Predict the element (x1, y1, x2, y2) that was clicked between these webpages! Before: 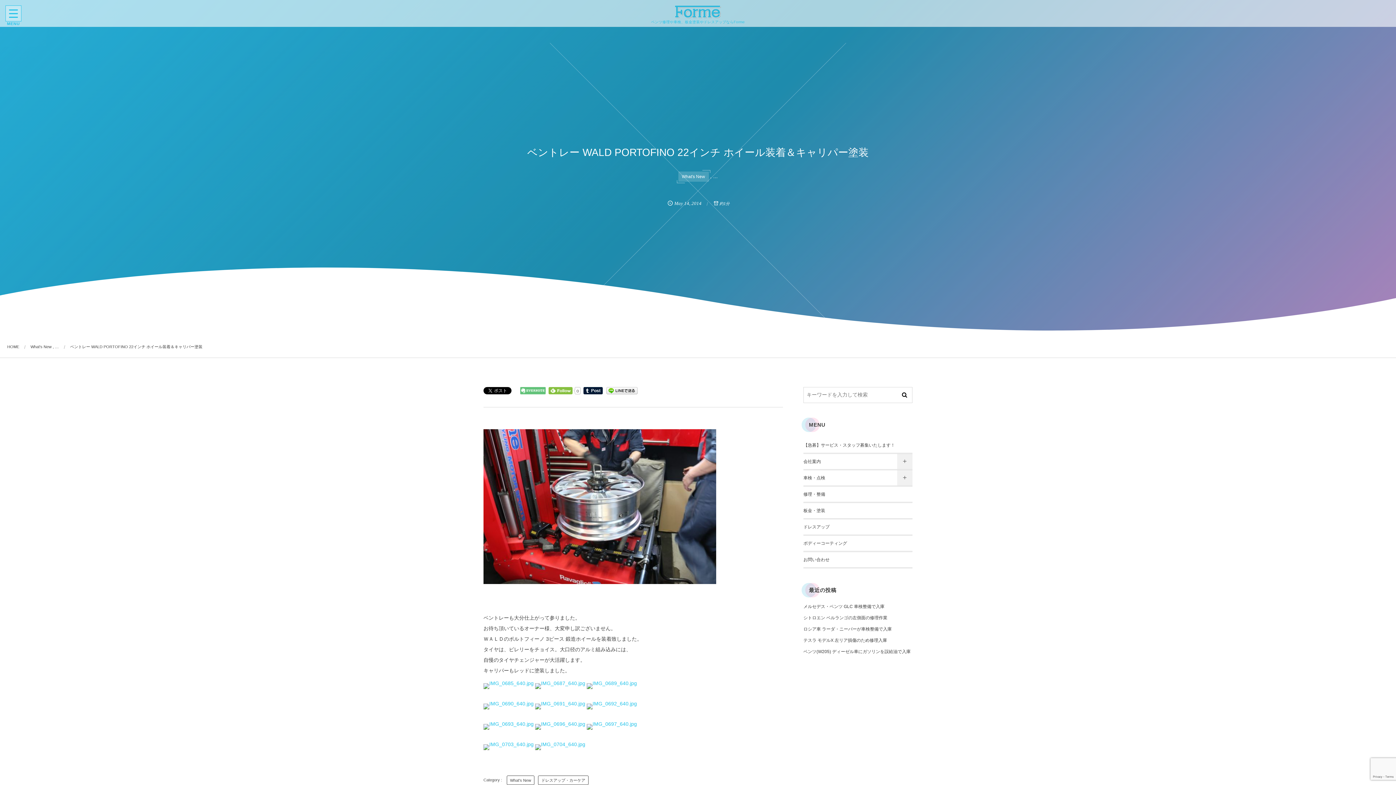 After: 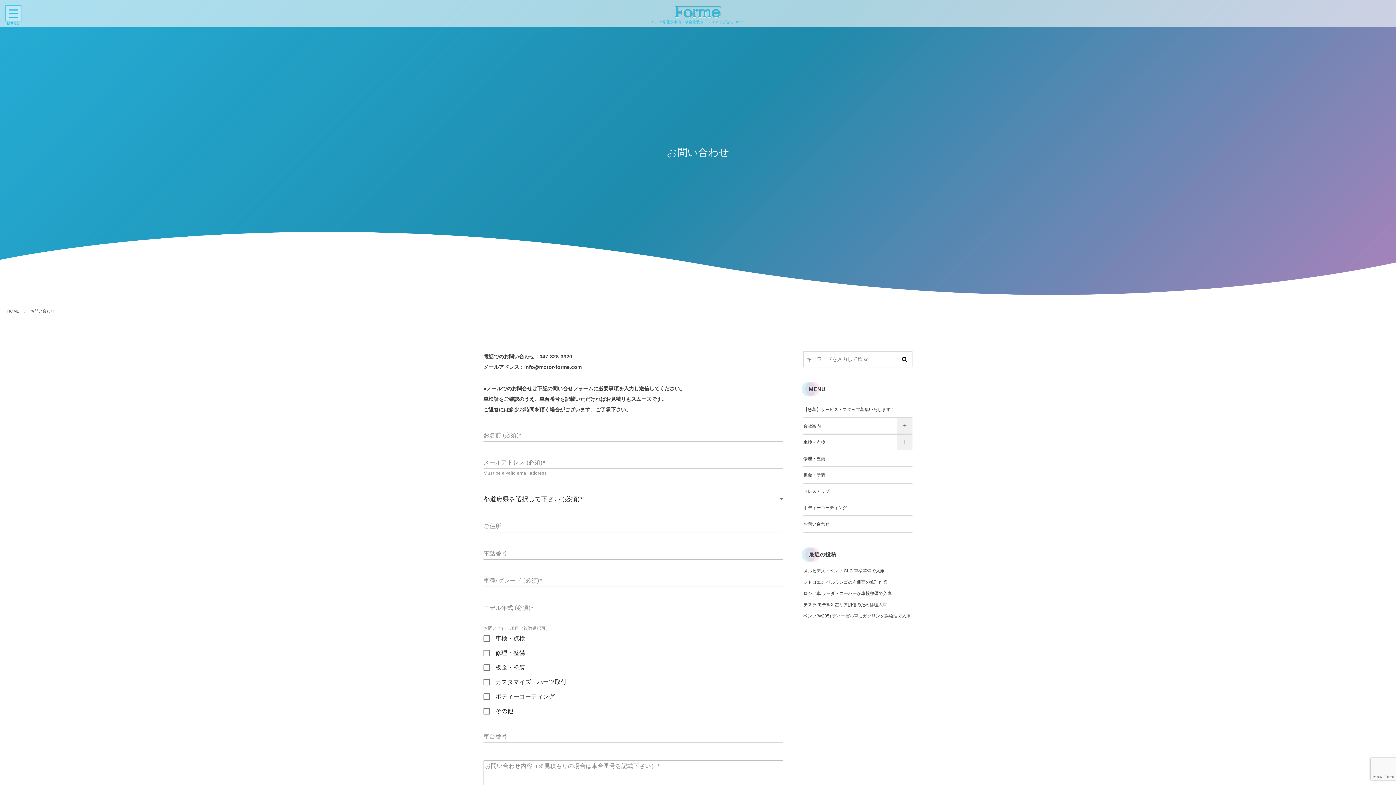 Action: bbox: (803, 552, 912, 568) label: お問い合わせ